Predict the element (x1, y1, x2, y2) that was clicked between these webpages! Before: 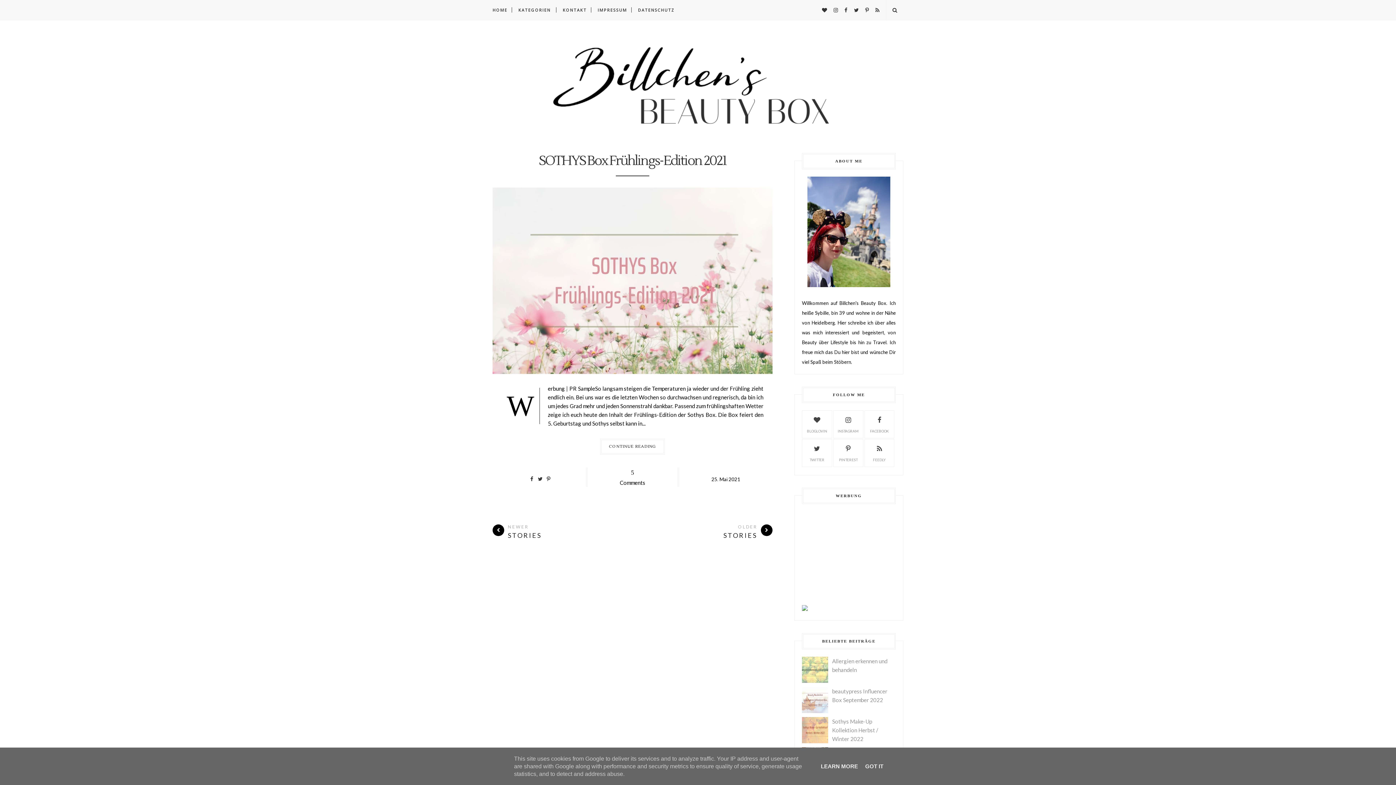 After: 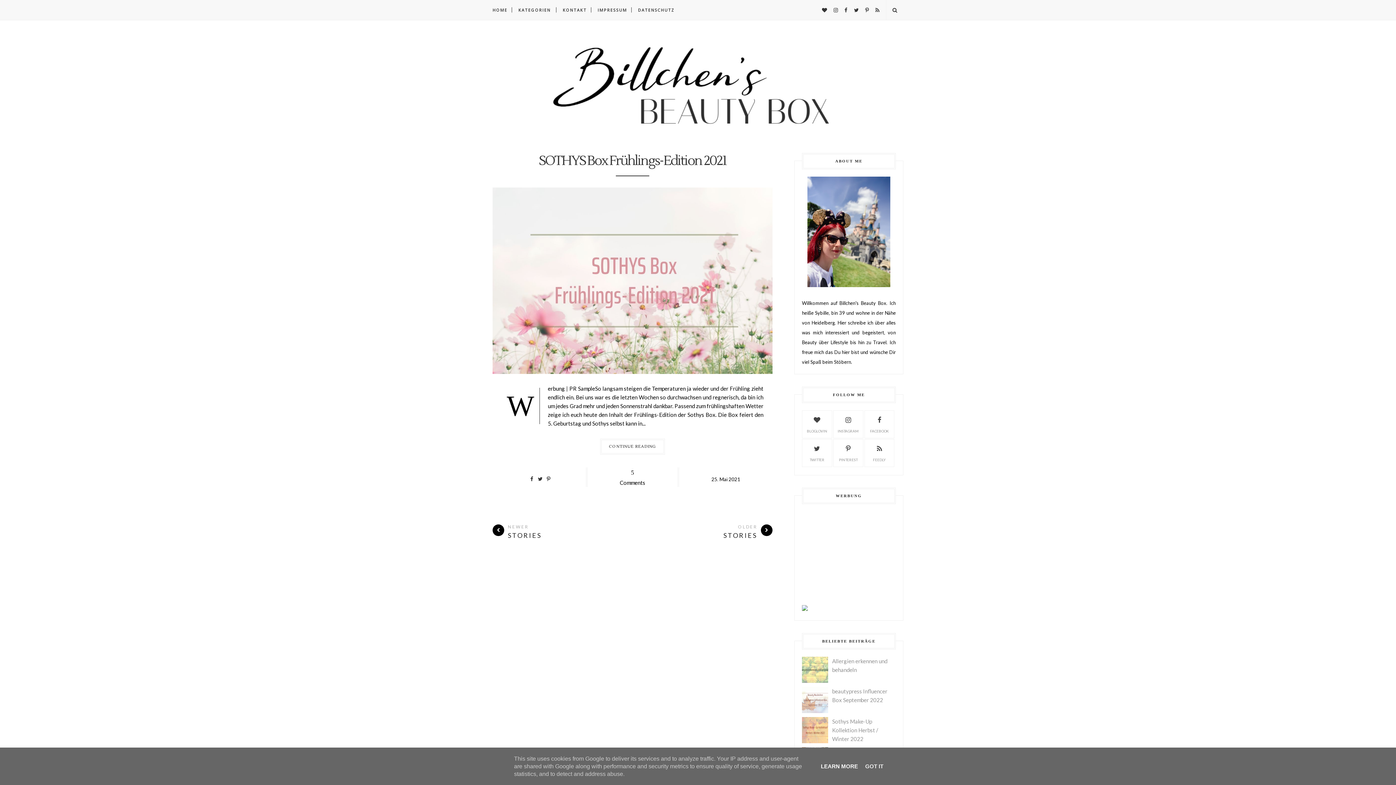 Action: label: LEARN MORE bbox: (818, 763, 860, 769)